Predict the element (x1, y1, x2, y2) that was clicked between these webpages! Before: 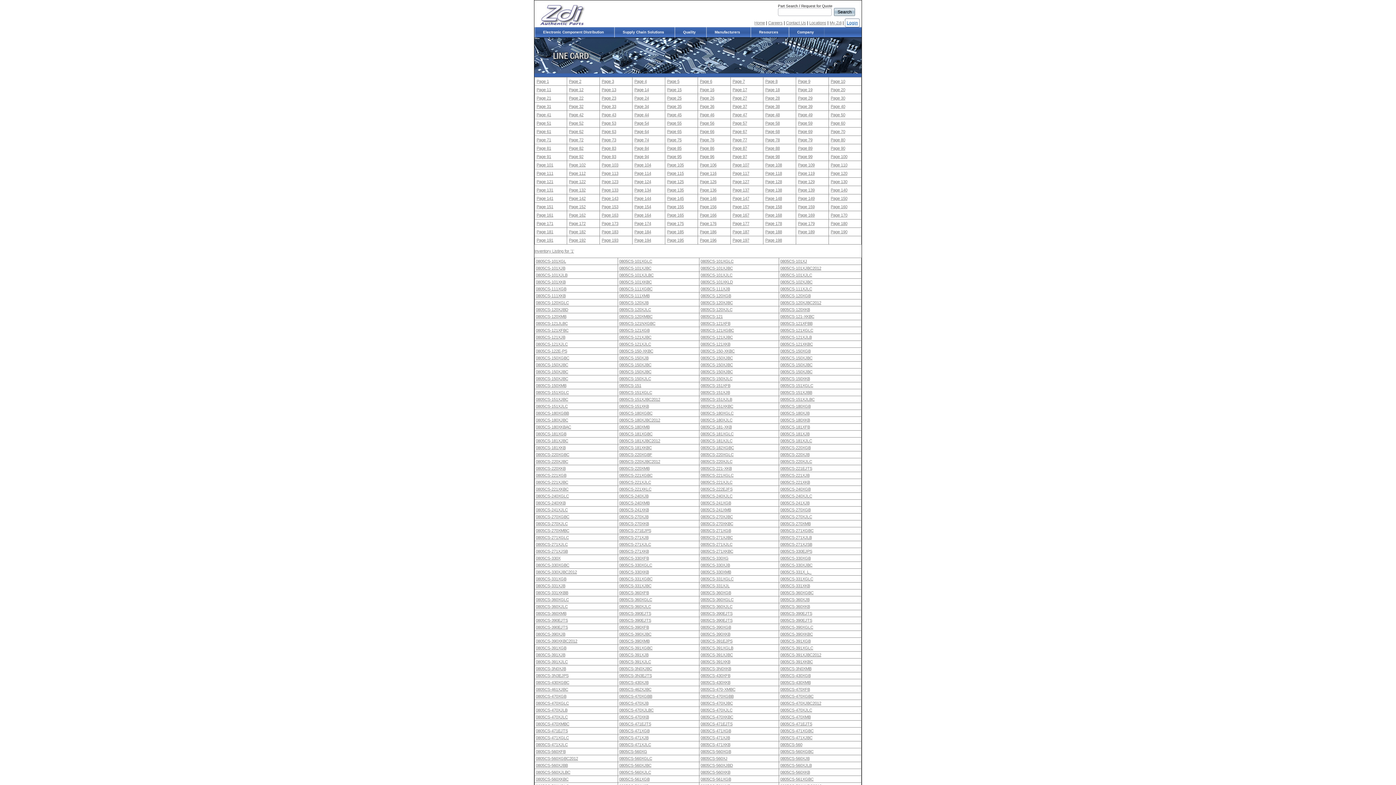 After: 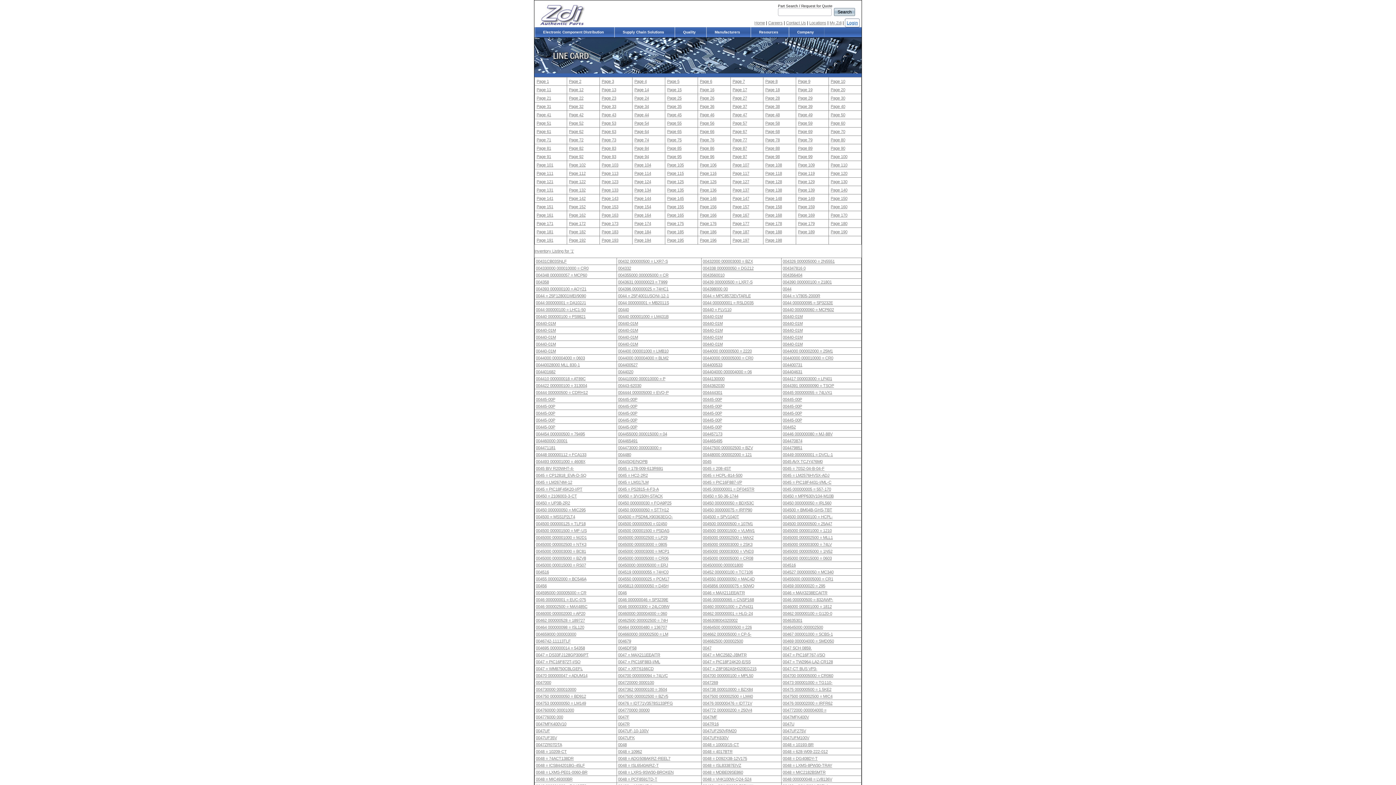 Action: label: Page 115 bbox: (667, 171, 684, 175)